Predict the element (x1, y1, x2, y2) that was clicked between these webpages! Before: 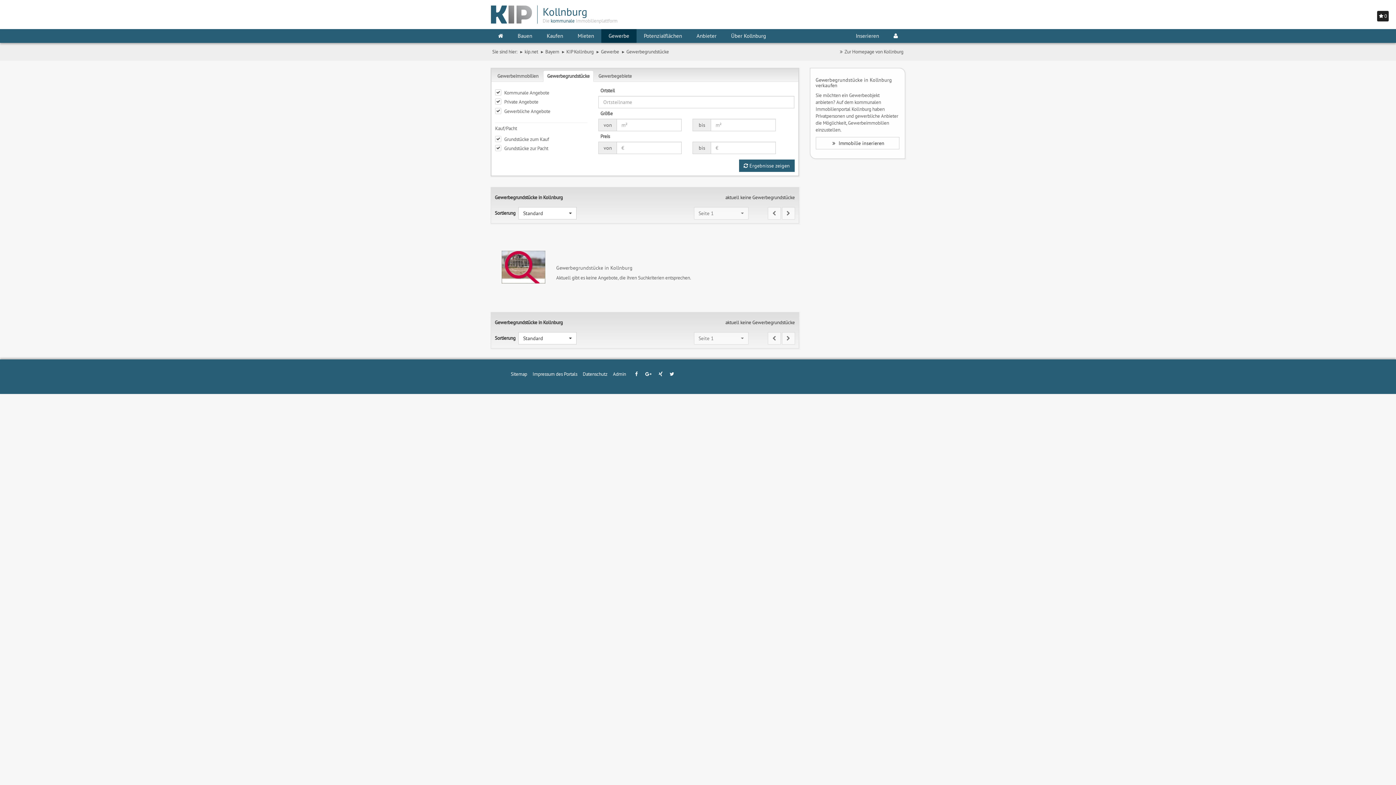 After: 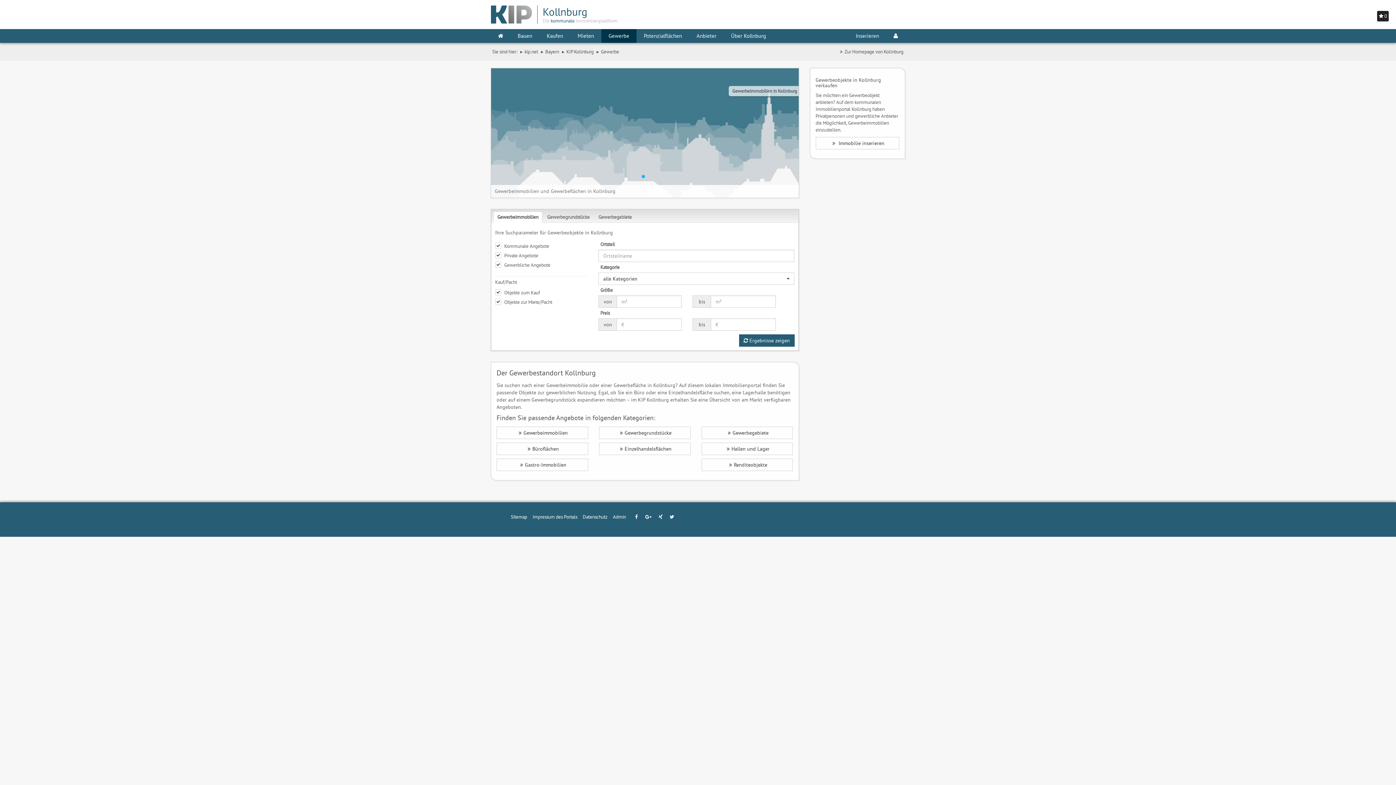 Action: label: Gewerbe bbox: (601, 29, 636, 42)